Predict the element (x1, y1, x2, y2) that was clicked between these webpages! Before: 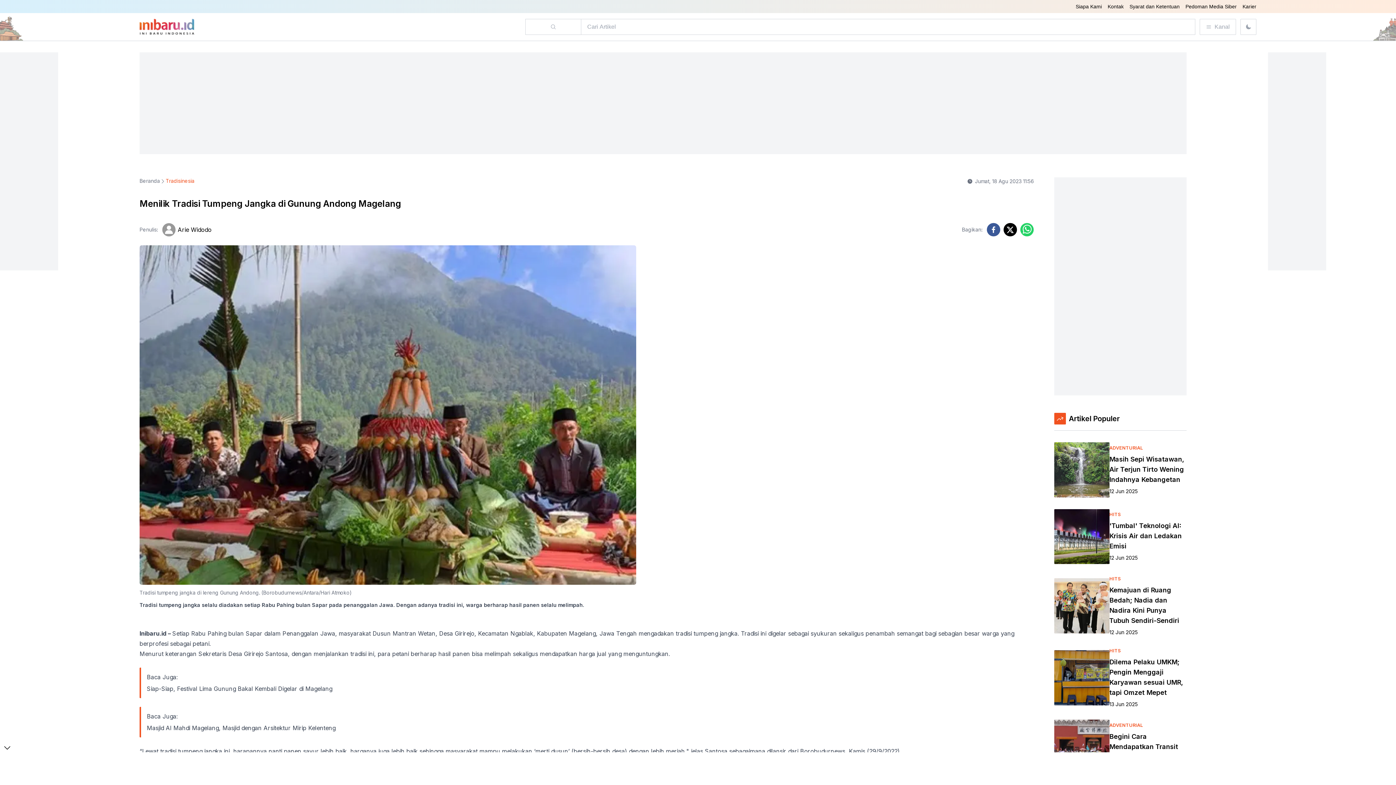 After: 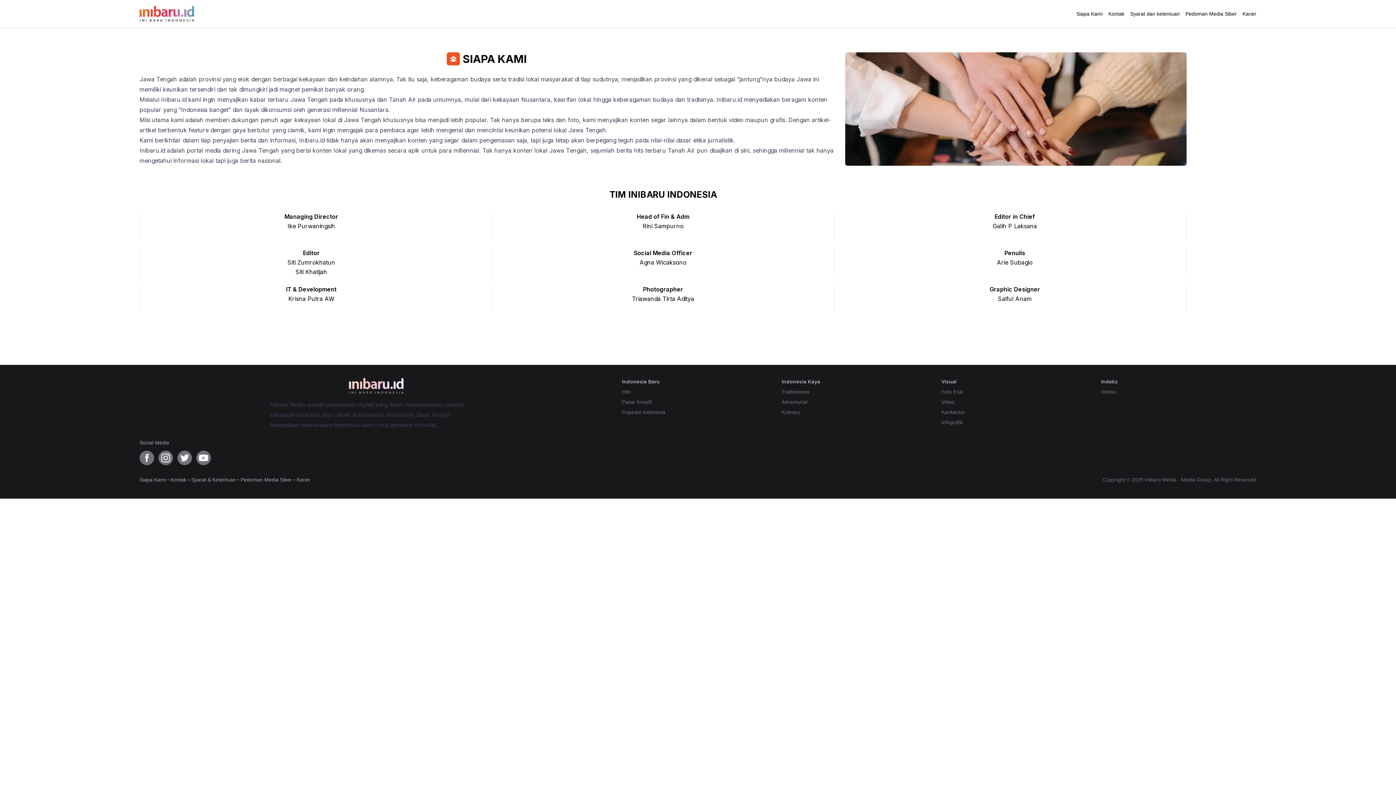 Action: bbox: (1076, 3, 1102, 9) label: Siapa Kami